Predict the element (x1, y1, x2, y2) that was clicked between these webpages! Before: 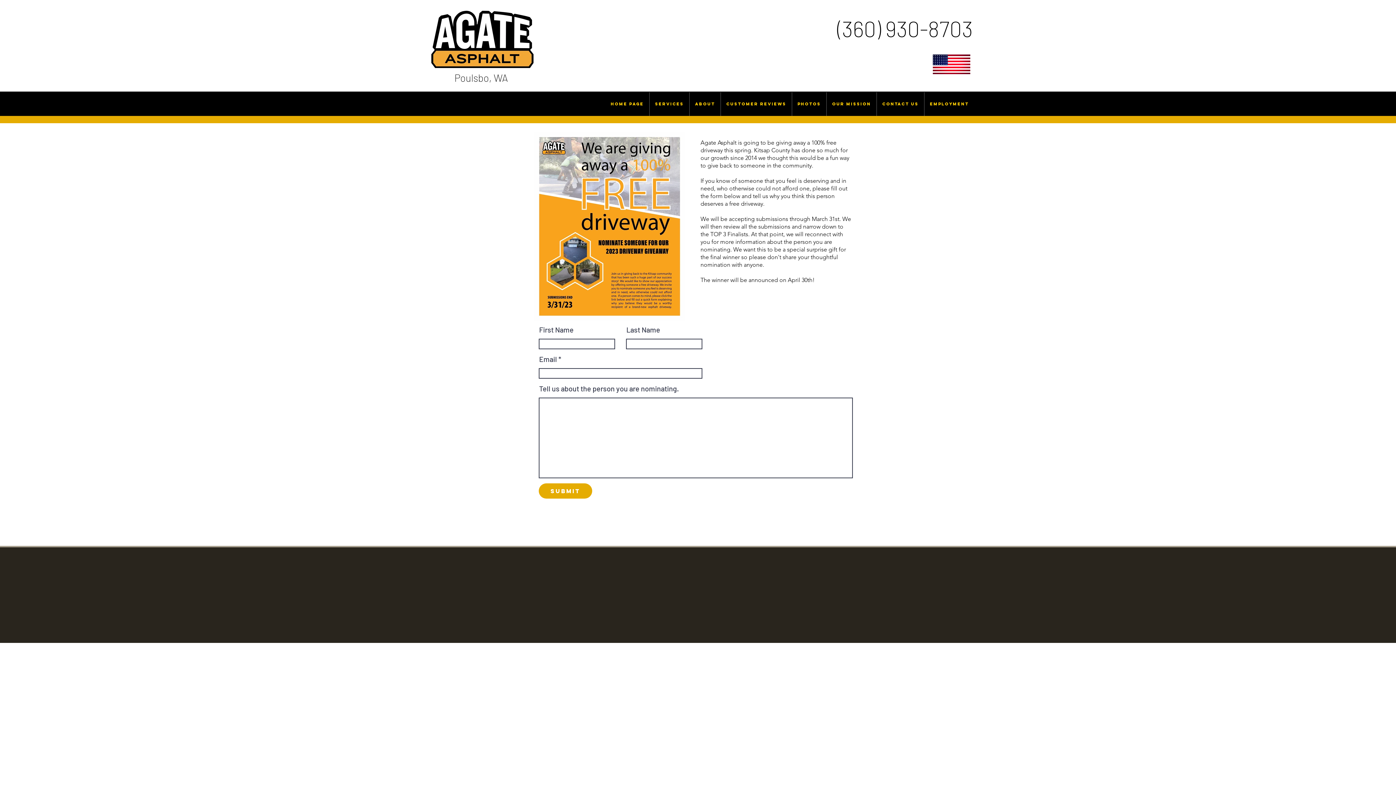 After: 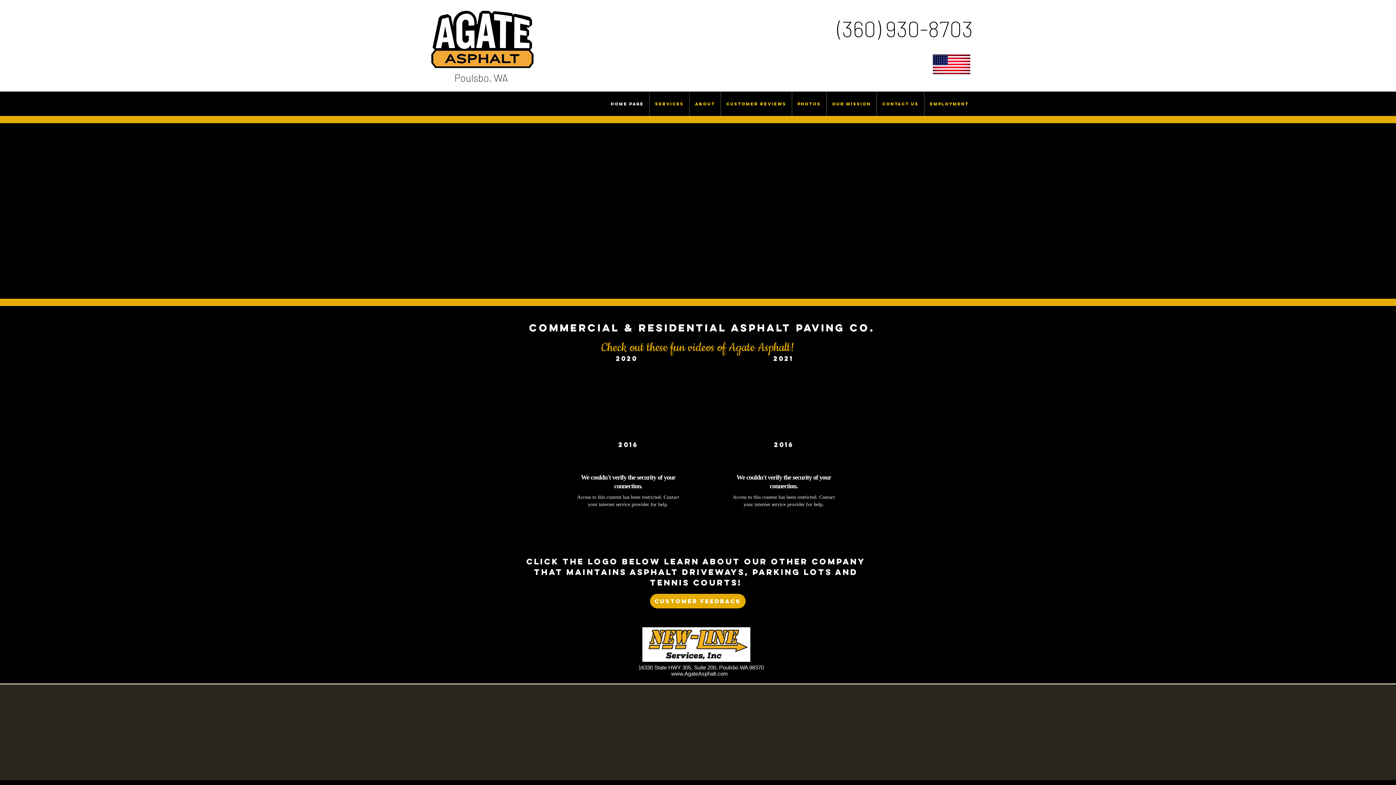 Action: bbox: (605, 92, 649, 116) label: Home Page